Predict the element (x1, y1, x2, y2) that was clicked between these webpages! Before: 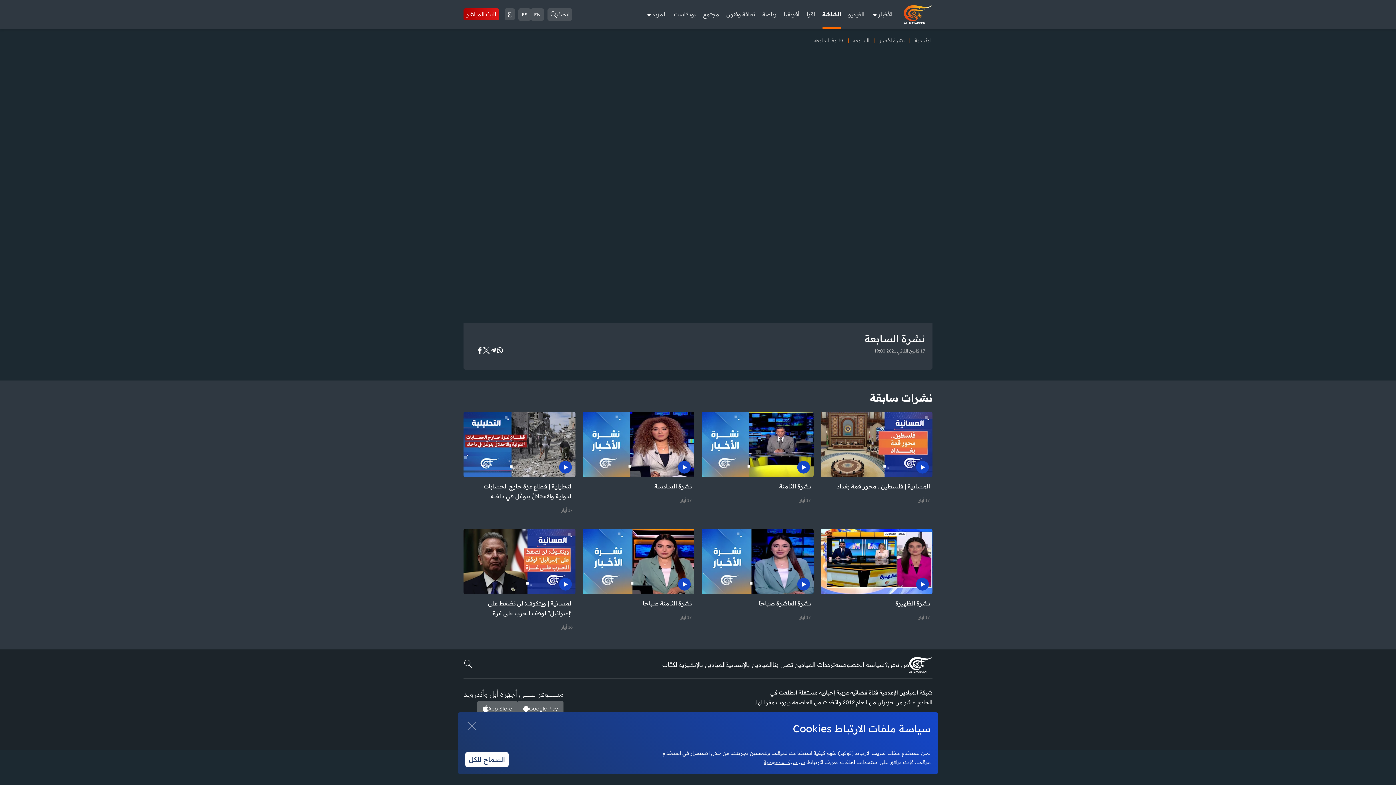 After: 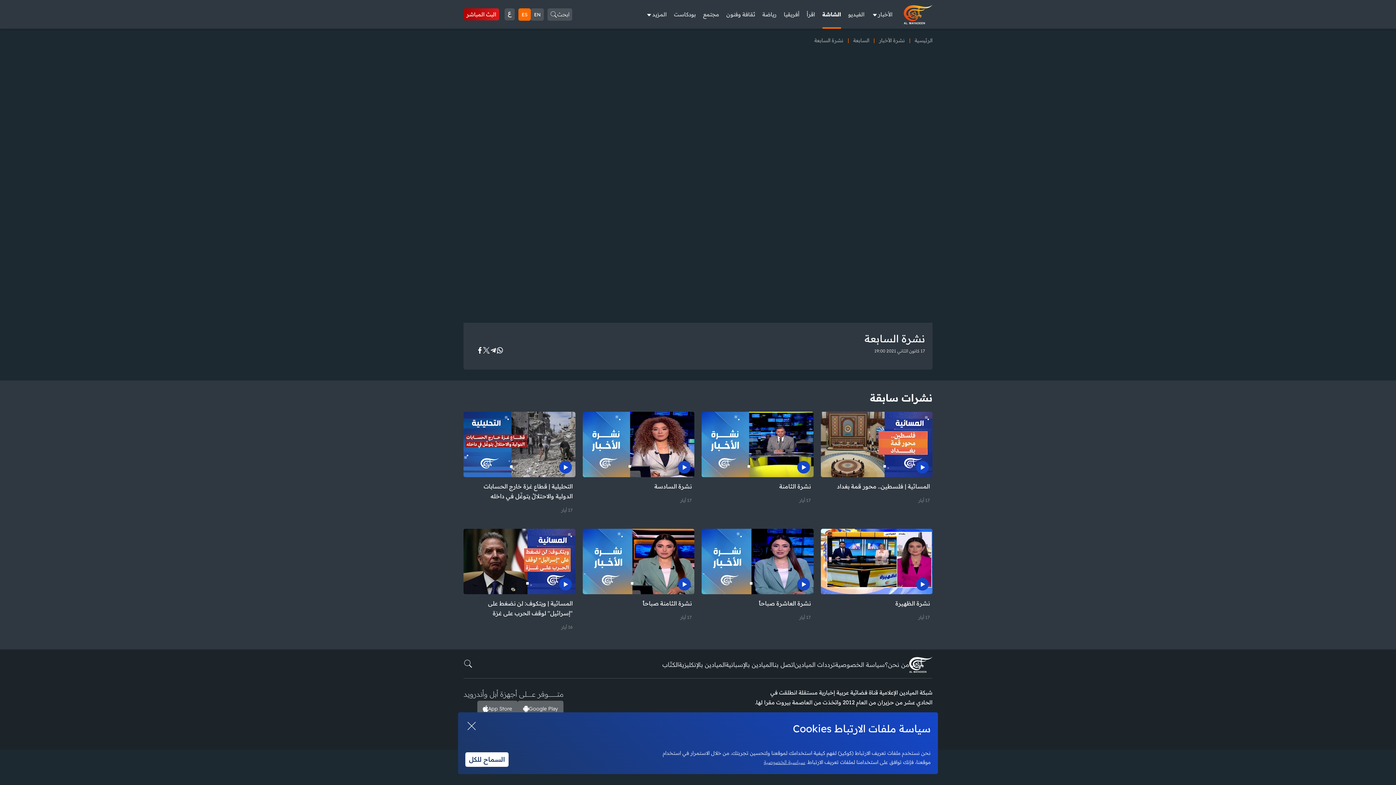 Action: bbox: (518, 8, 530, 20) label: ES